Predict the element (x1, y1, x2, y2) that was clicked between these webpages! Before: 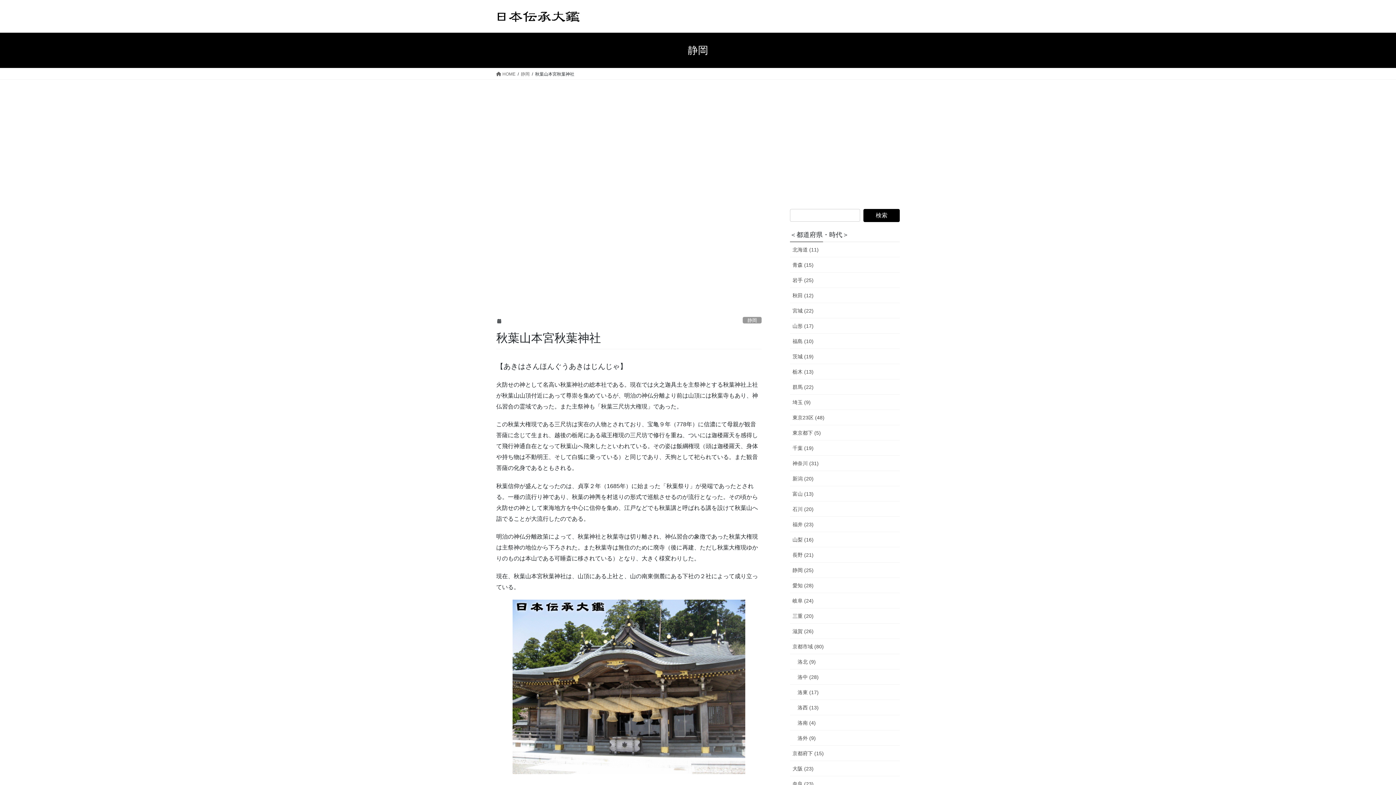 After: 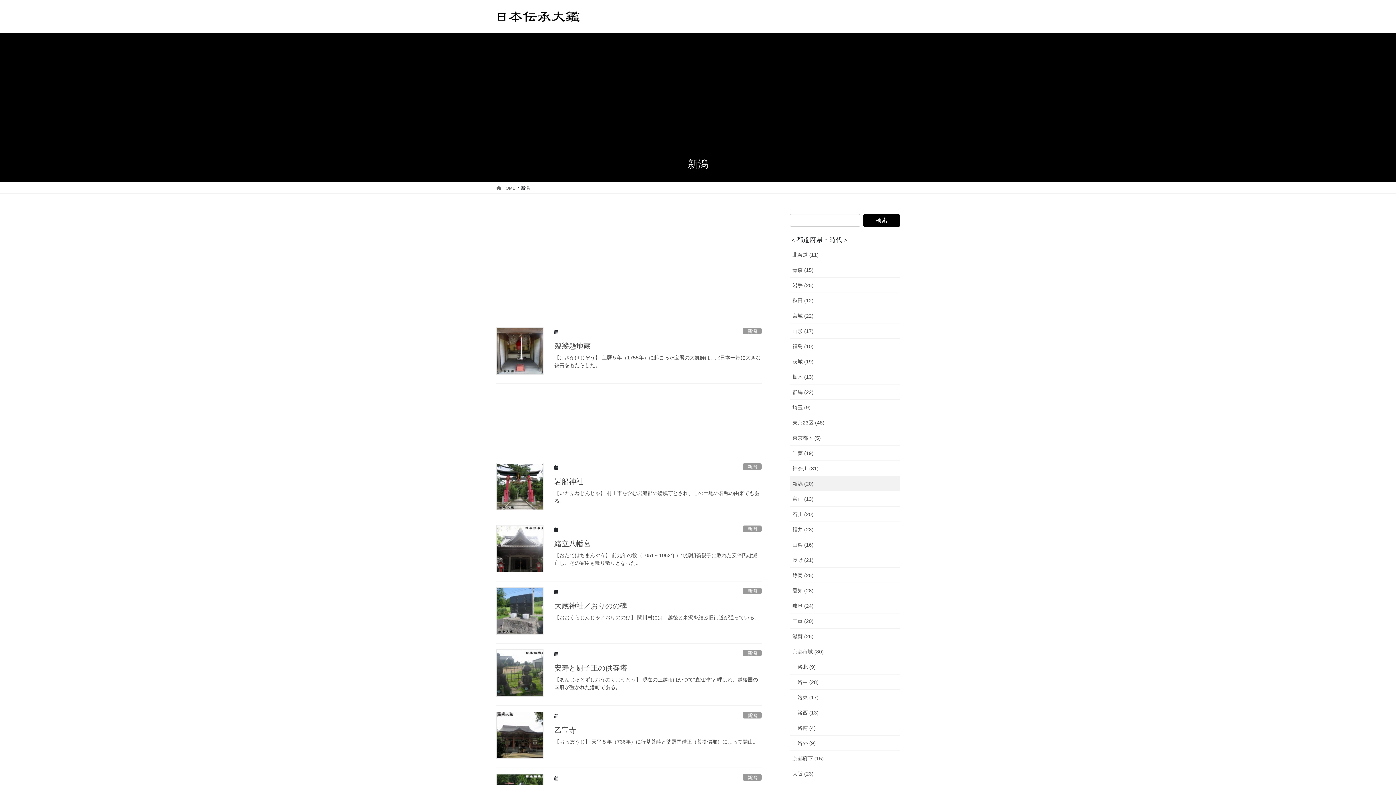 Action: label: 新潟 (20) bbox: (790, 471, 900, 486)